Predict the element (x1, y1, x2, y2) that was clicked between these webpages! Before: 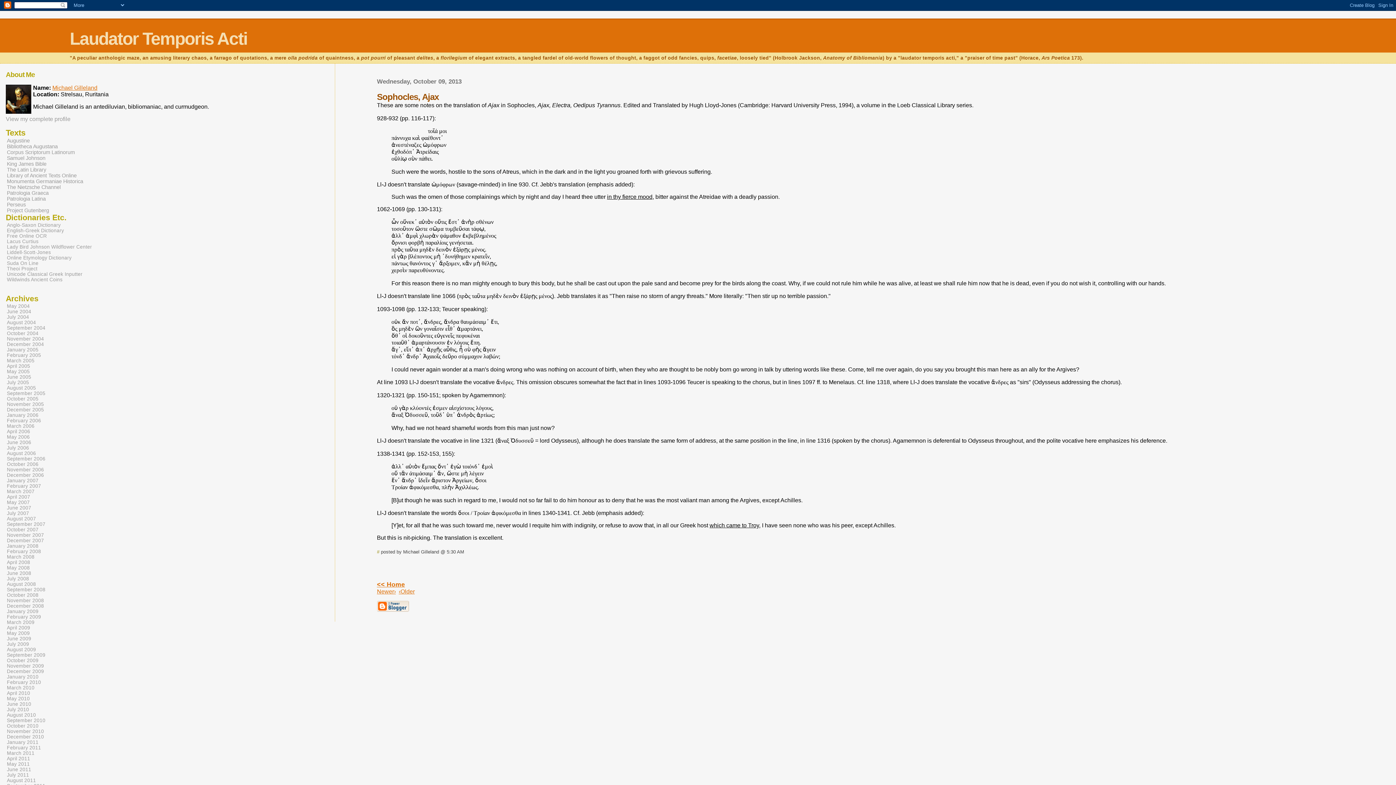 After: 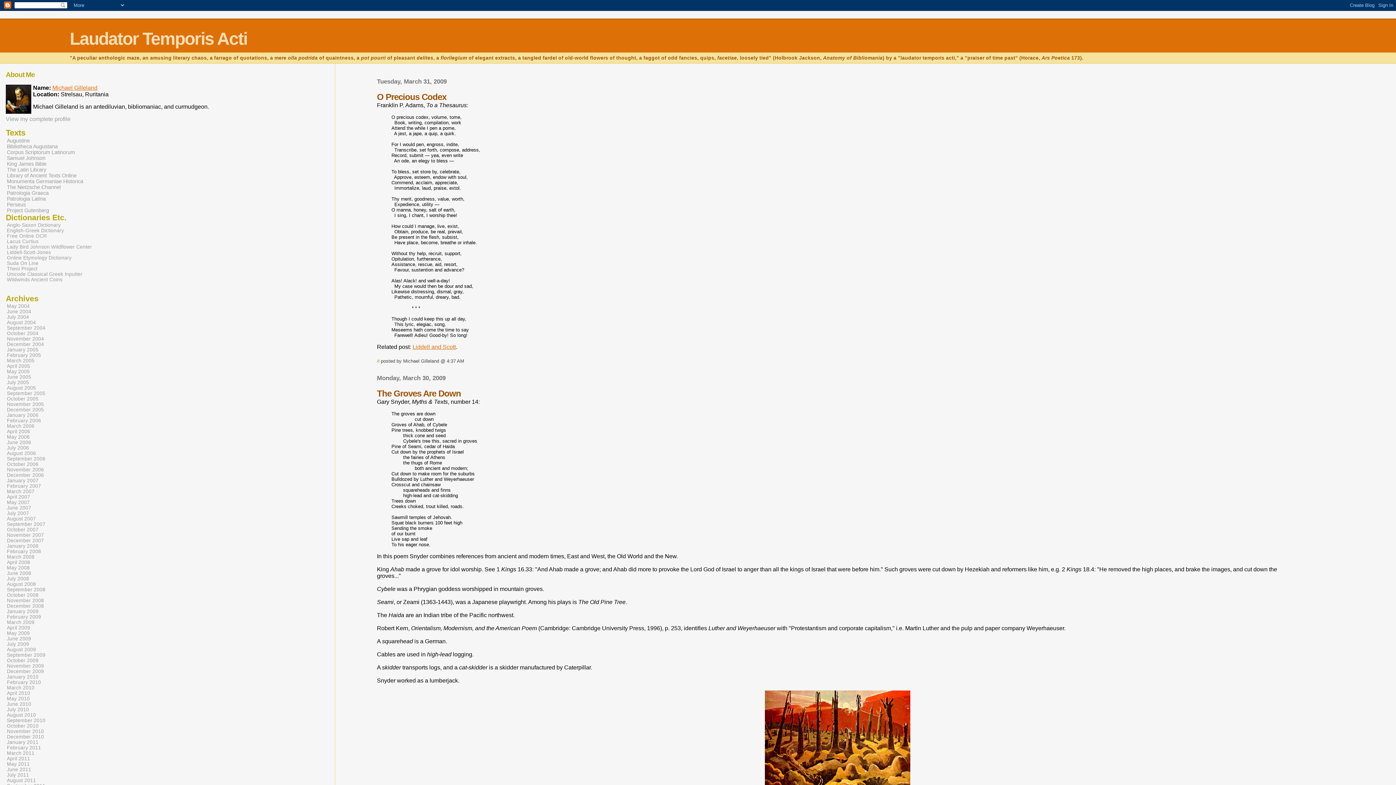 Action: label: March 2009 bbox: (6, 619, 35, 626)